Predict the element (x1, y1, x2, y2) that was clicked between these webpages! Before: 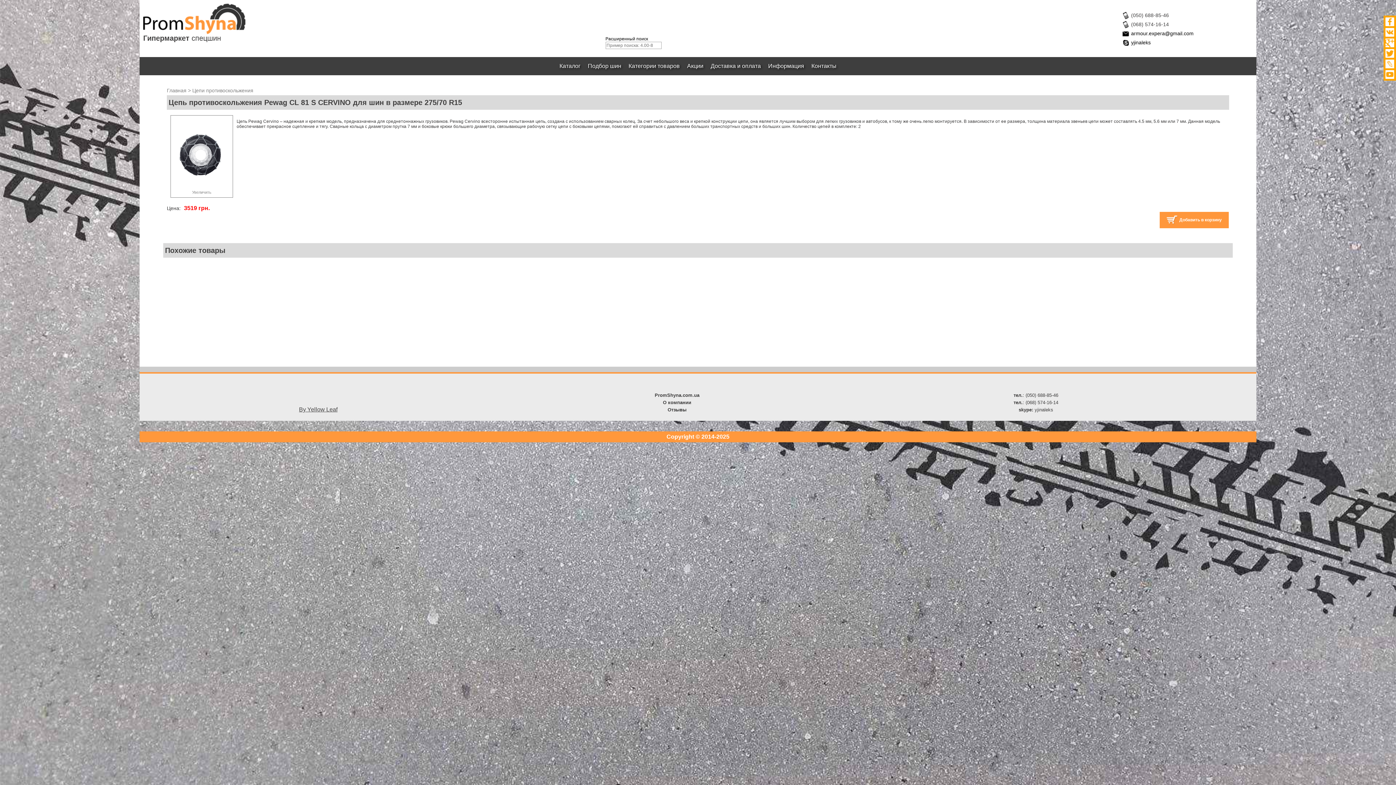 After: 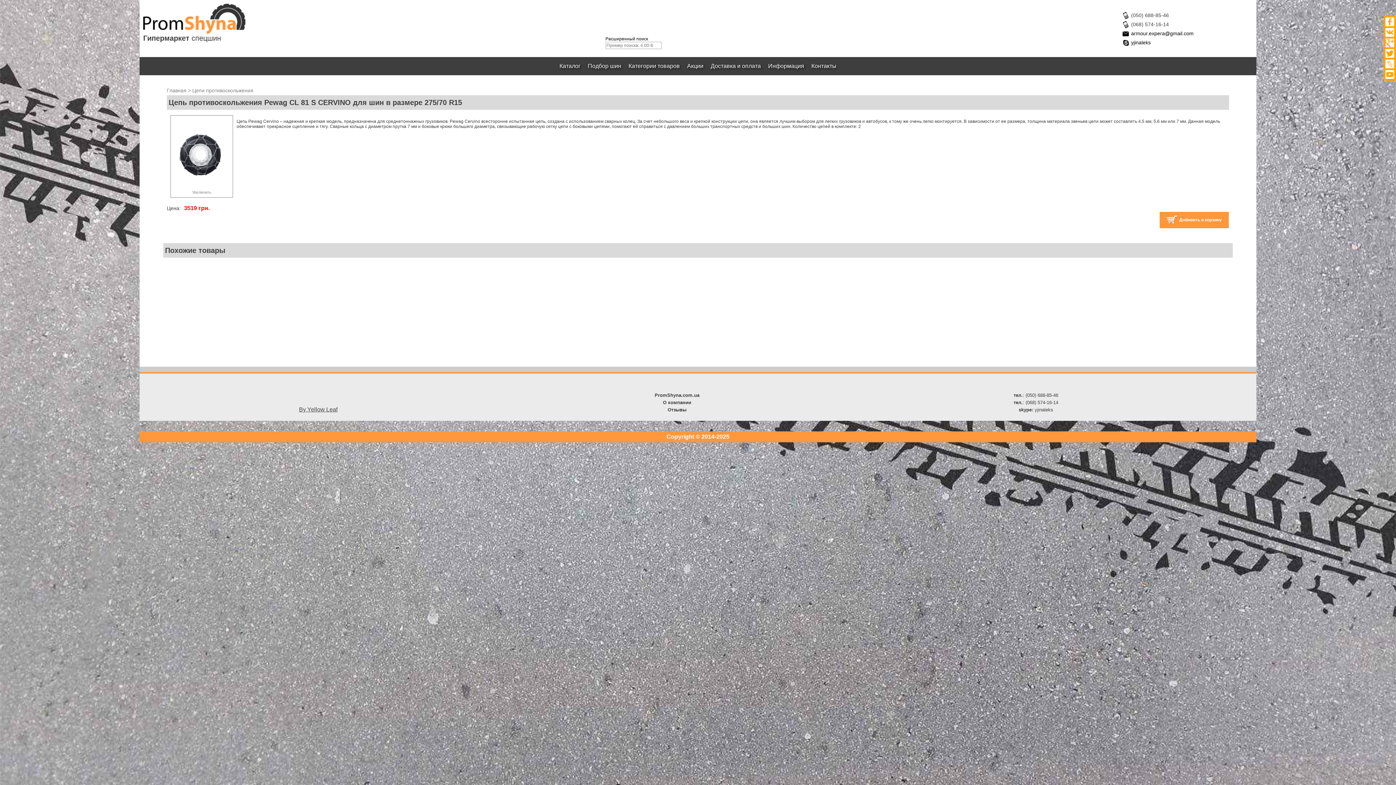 Action: bbox: (1385, 28, 1394, 36)